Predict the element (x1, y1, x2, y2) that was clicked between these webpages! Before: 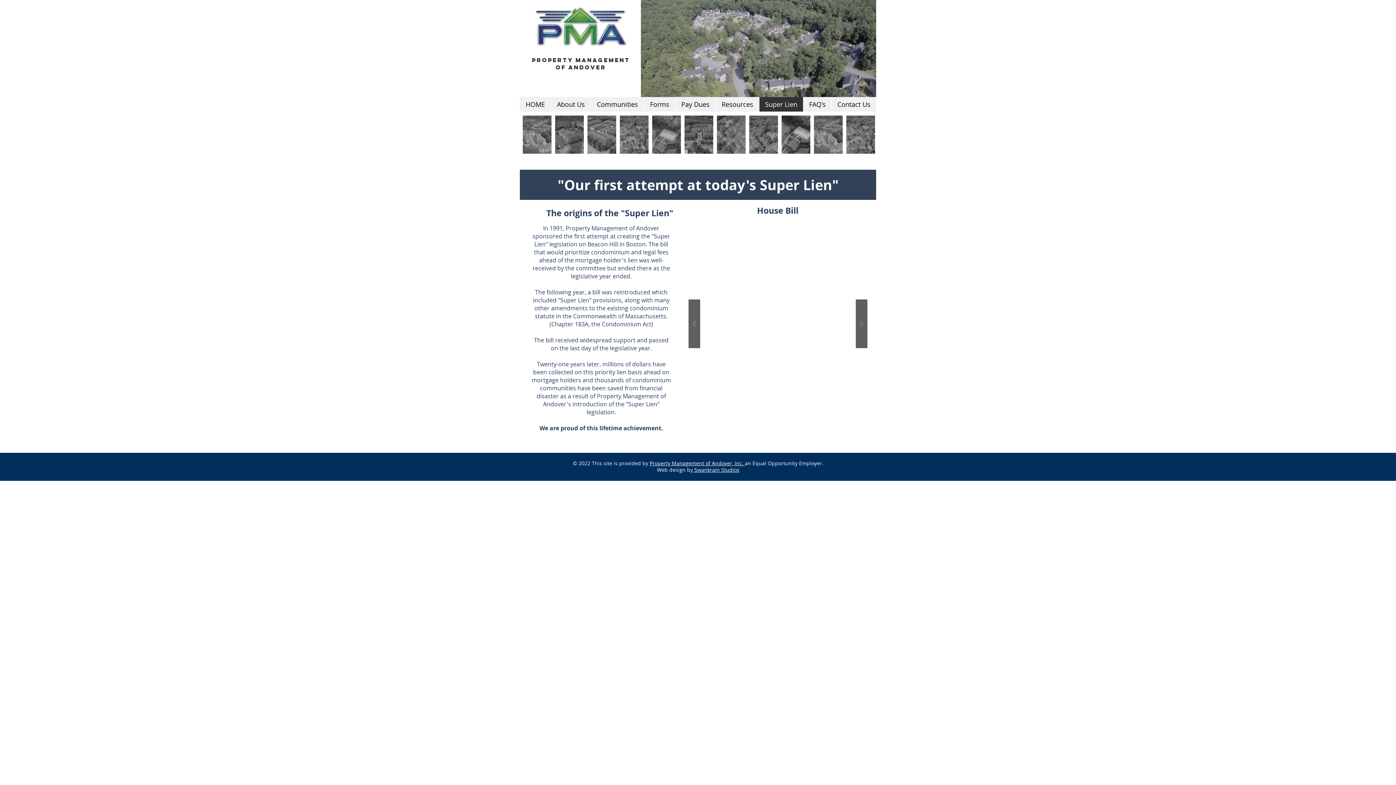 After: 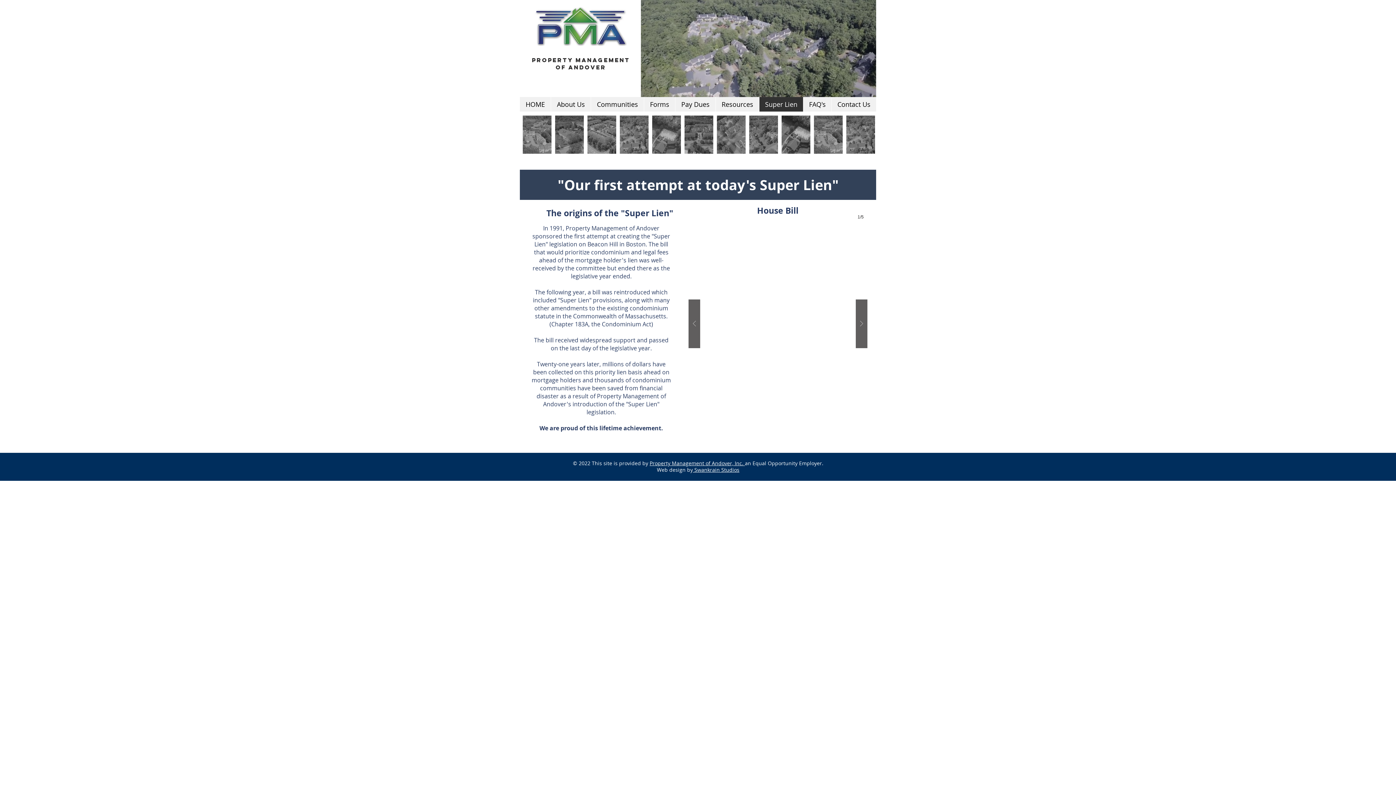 Action: bbox: (688, 211, 867, 436) label: page 1 bill